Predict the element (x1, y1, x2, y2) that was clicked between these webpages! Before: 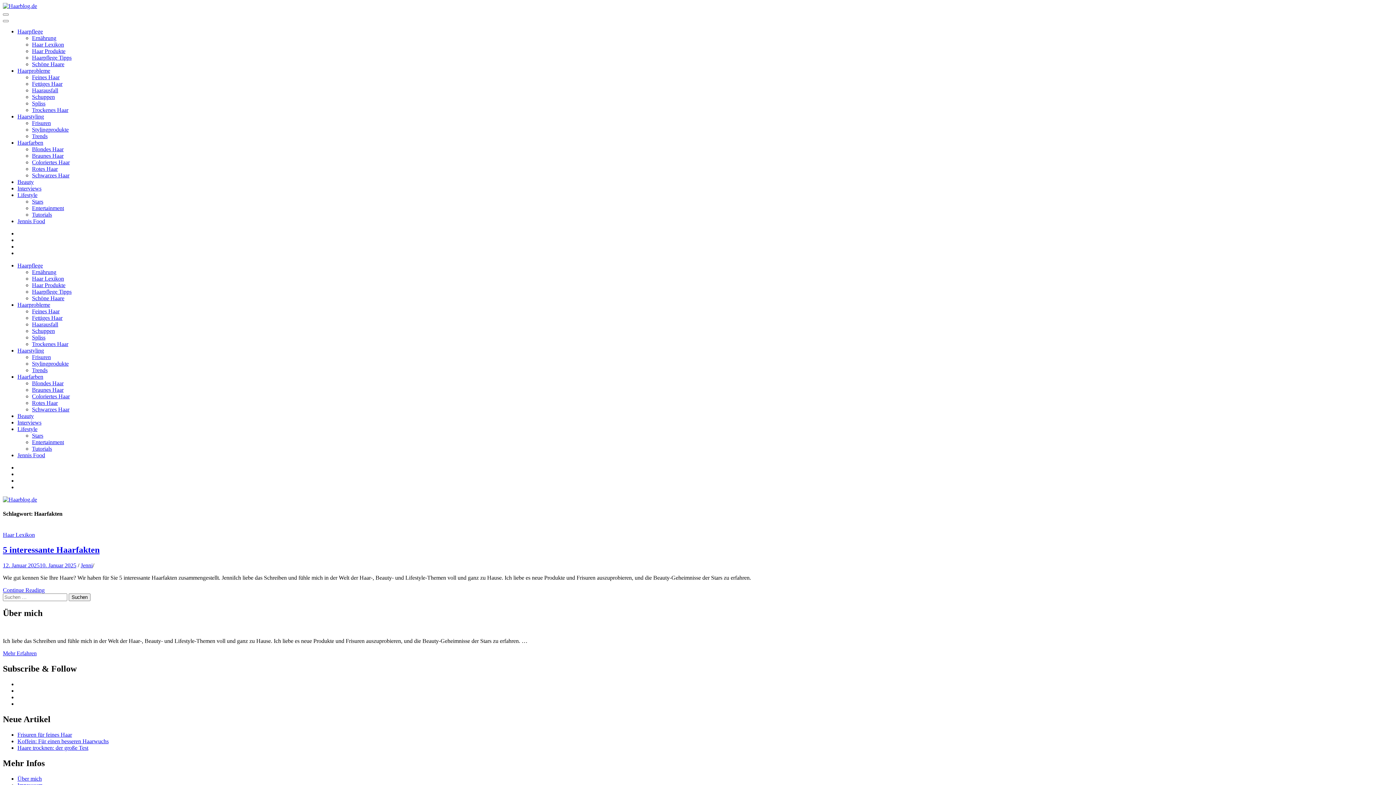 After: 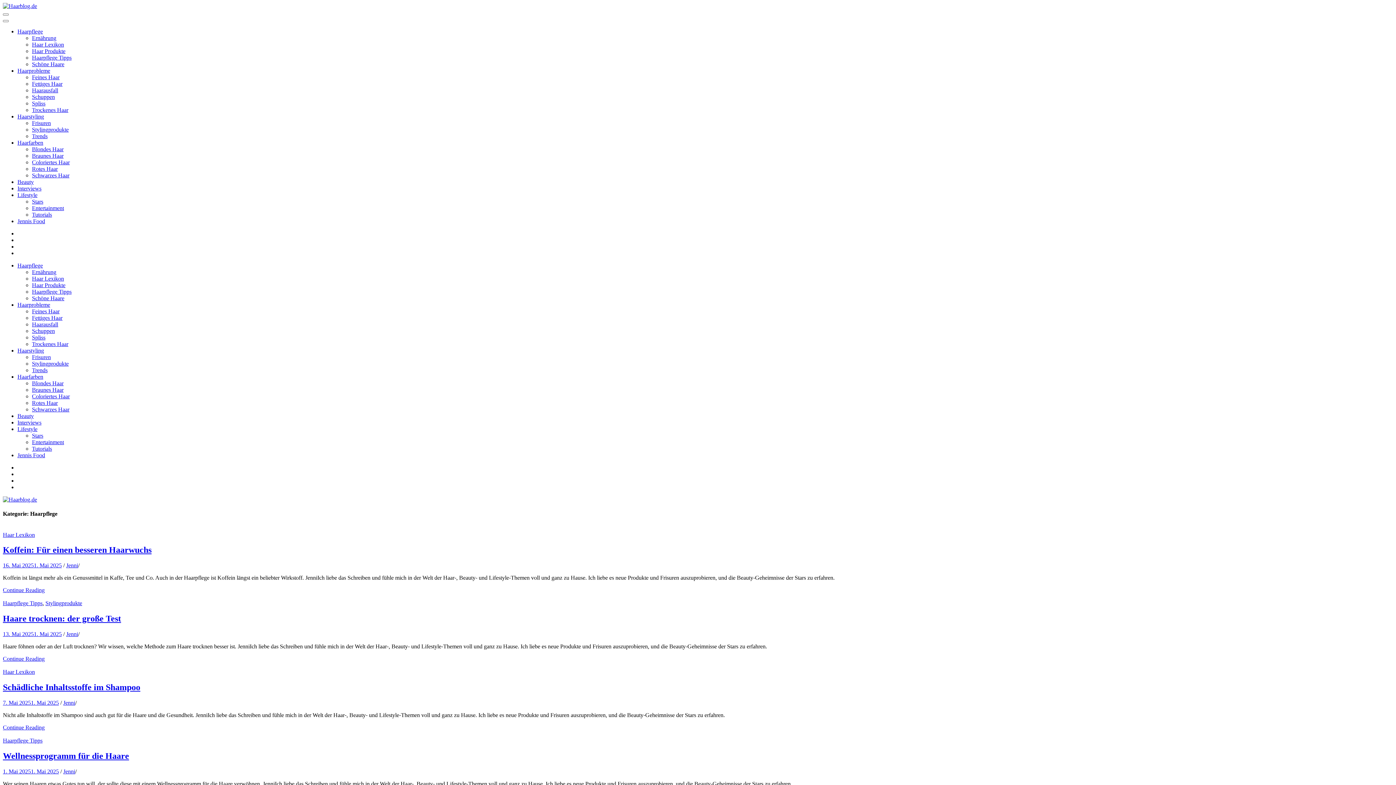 Action: bbox: (17, 262, 42, 268) label: Haarpflege